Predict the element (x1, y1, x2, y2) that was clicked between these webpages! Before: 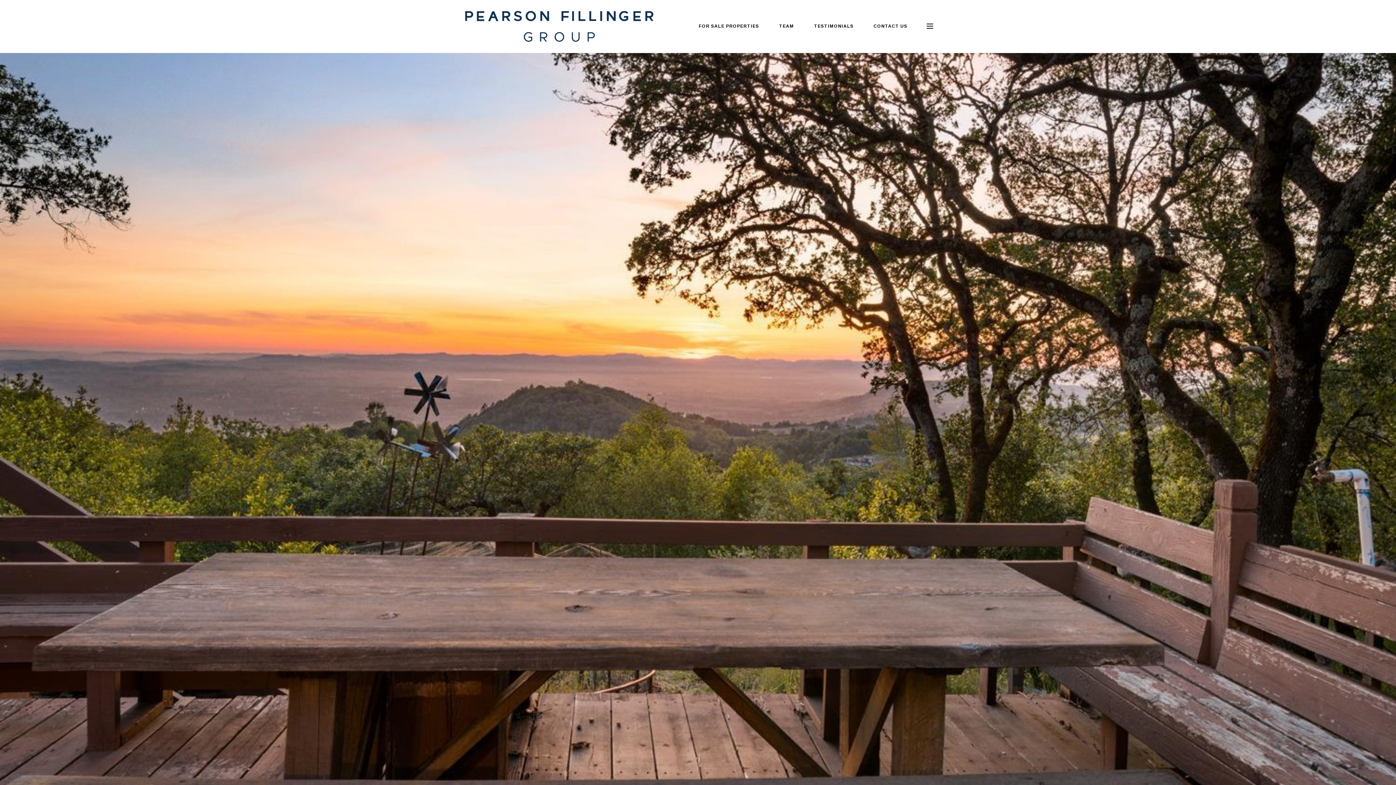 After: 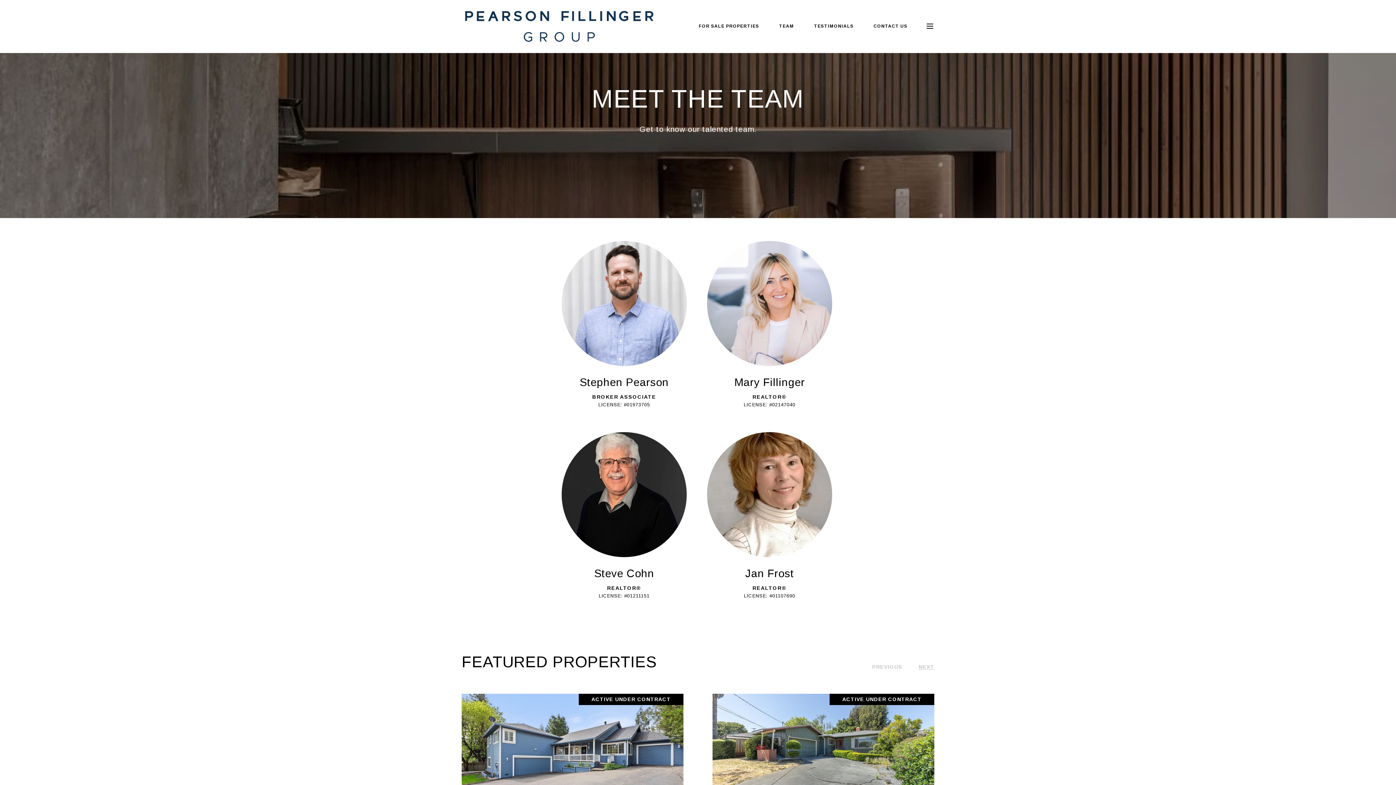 Action: bbox: (779, 22, 794, 29) label: TEAM